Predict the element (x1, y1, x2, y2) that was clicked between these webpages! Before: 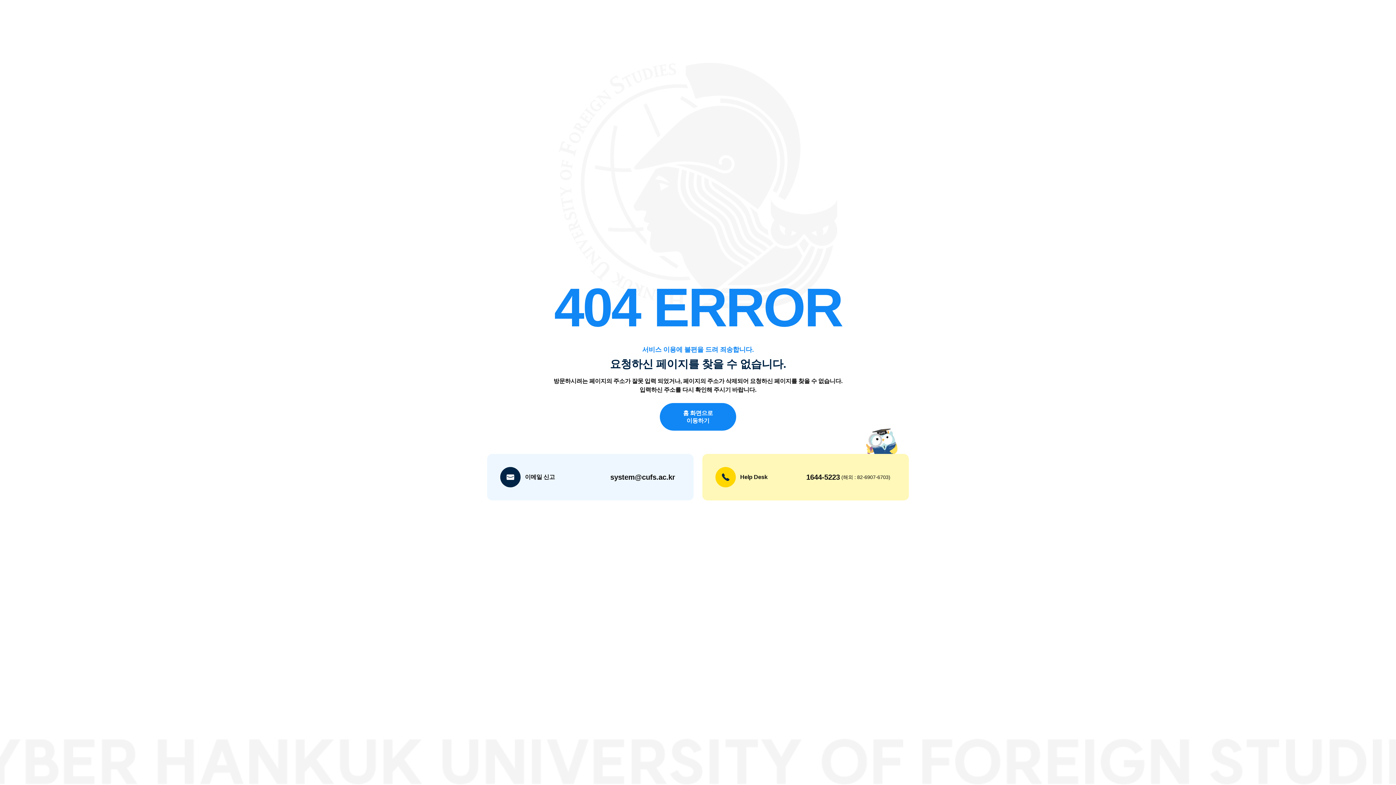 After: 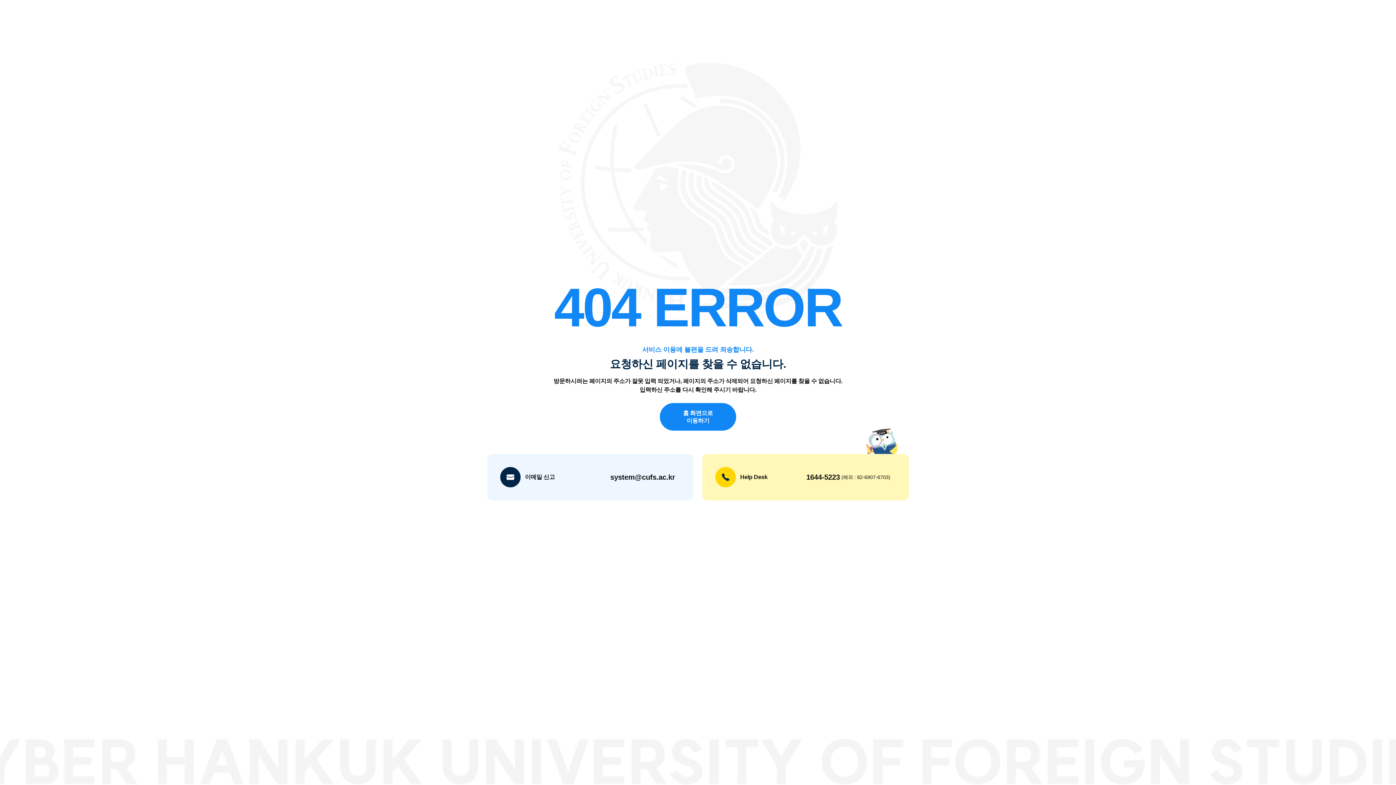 Action: label: system@cufs.ac.kr bbox: (610, 473, 675, 481)